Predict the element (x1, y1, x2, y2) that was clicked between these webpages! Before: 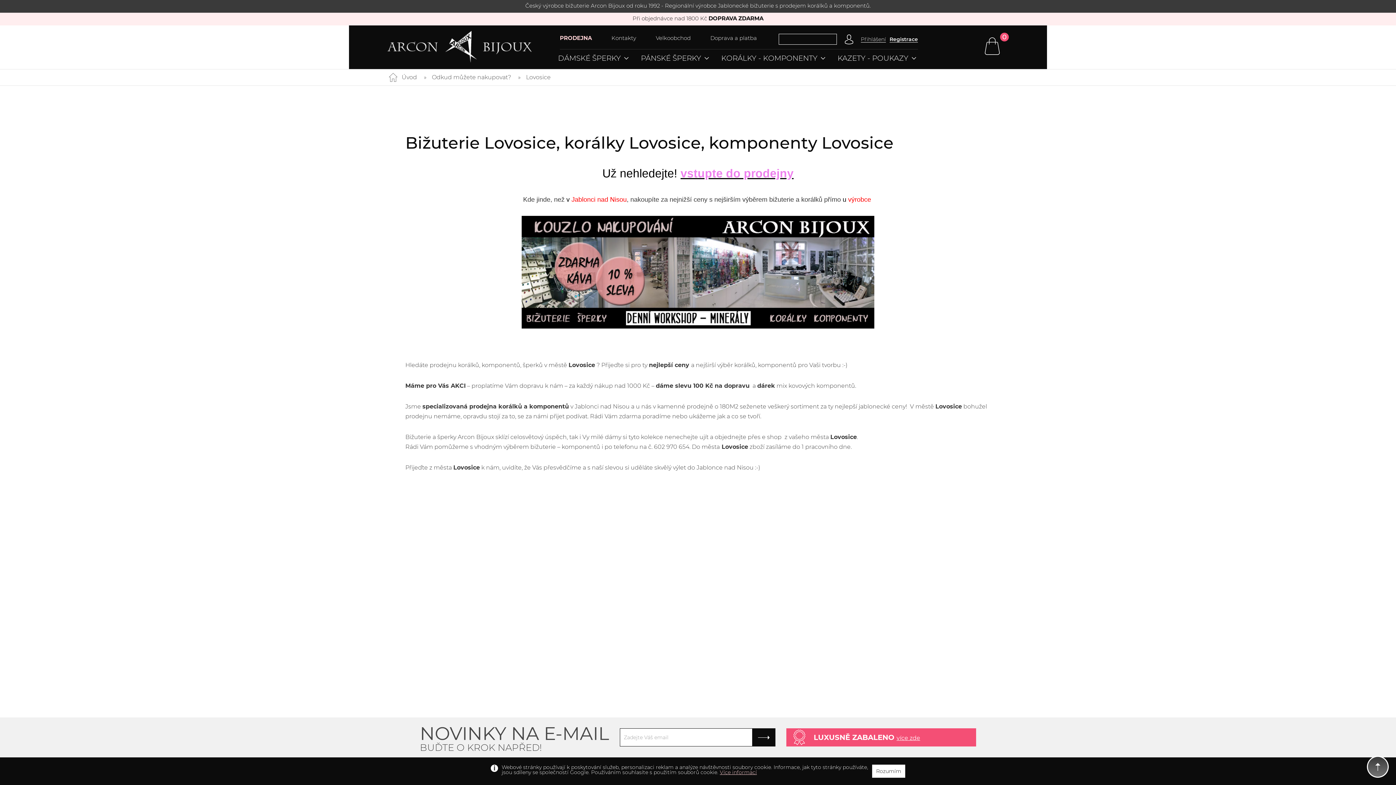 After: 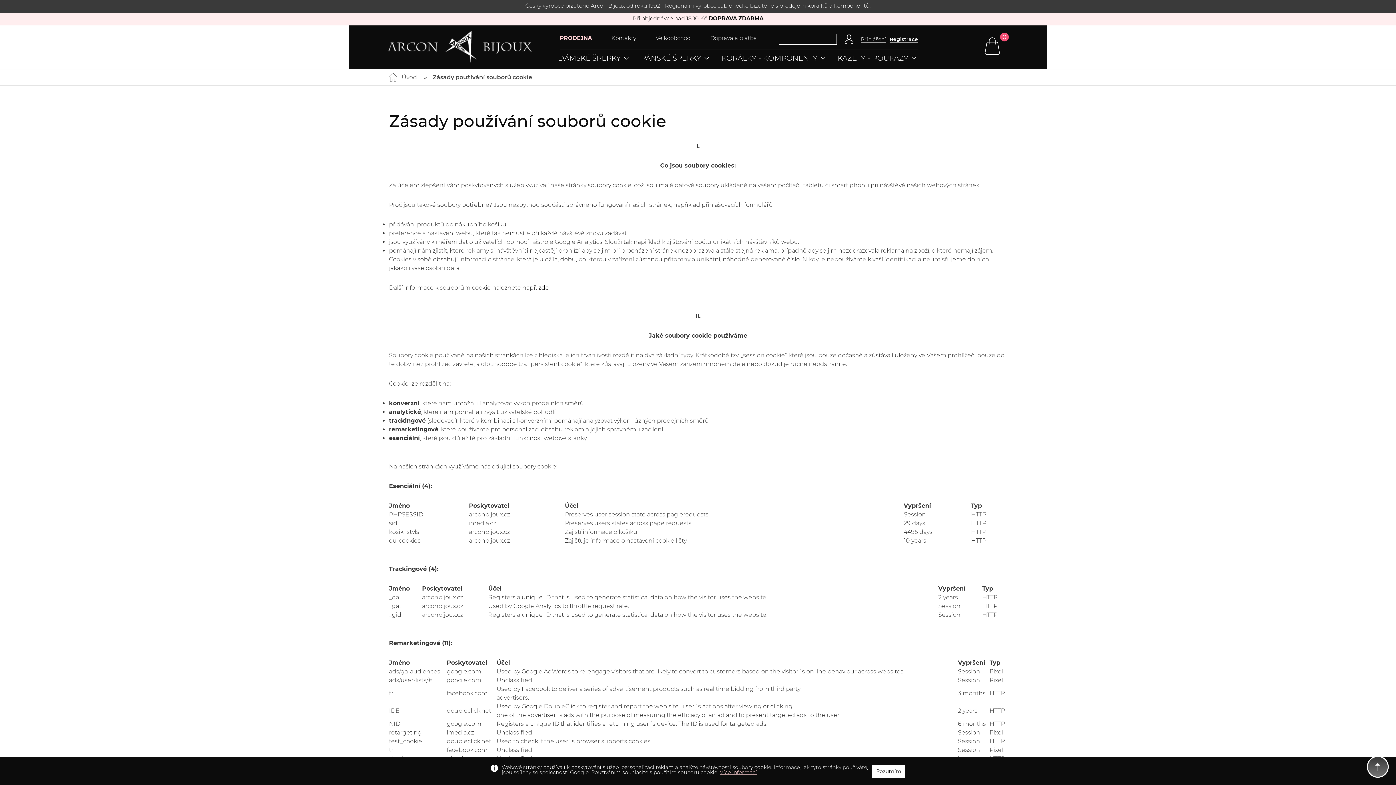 Action: bbox: (720, 769, 757, 776) label: Více informací